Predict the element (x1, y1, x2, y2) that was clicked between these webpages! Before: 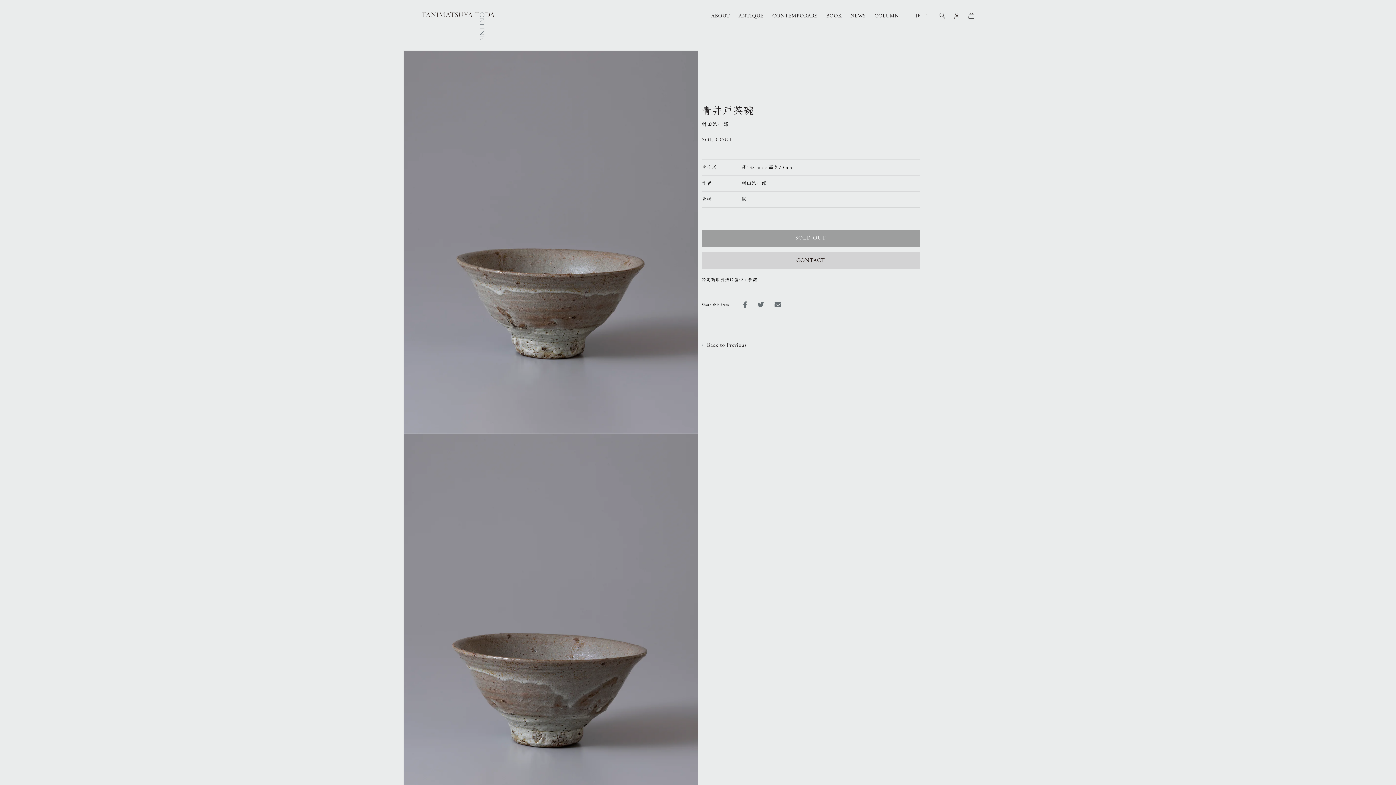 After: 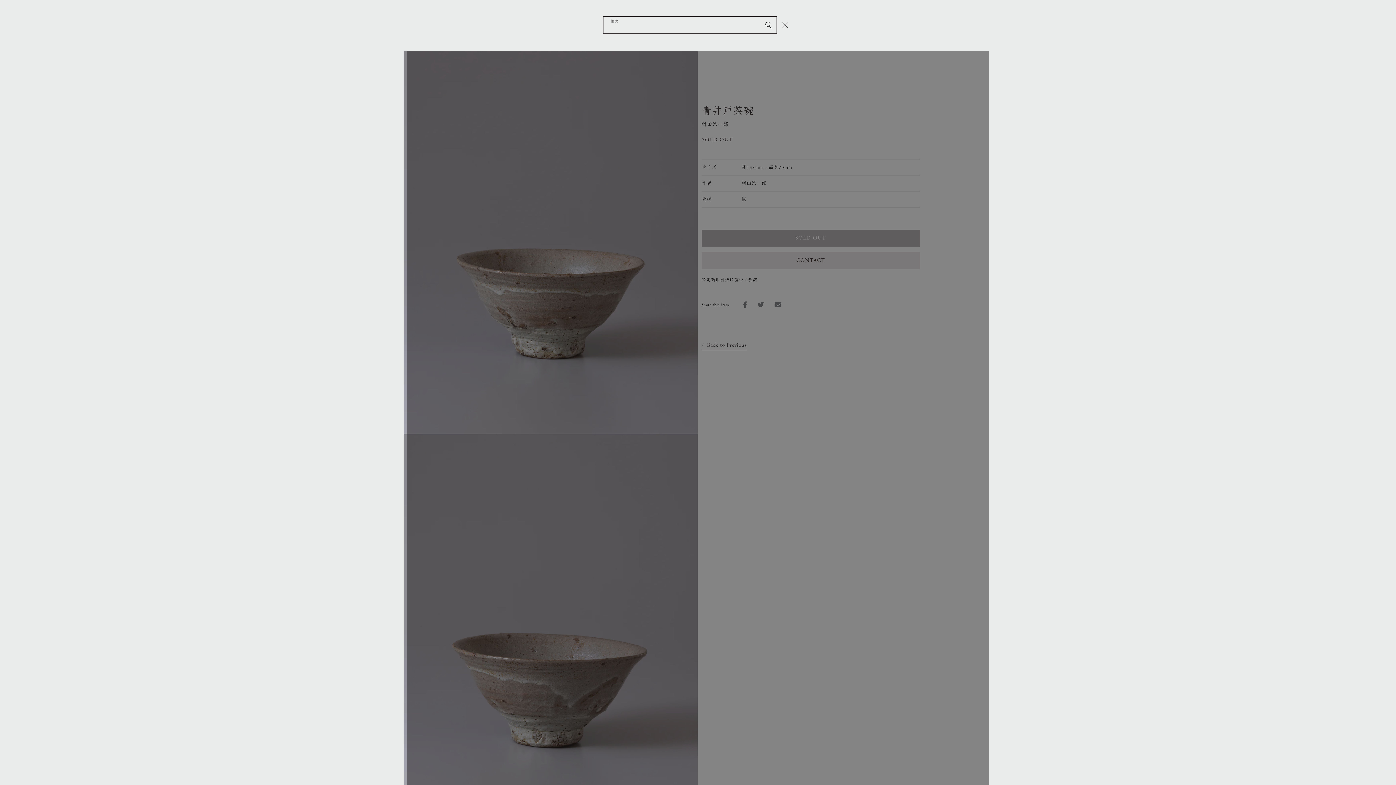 Action: bbox: (939, 12, 945, 18) label: 検索